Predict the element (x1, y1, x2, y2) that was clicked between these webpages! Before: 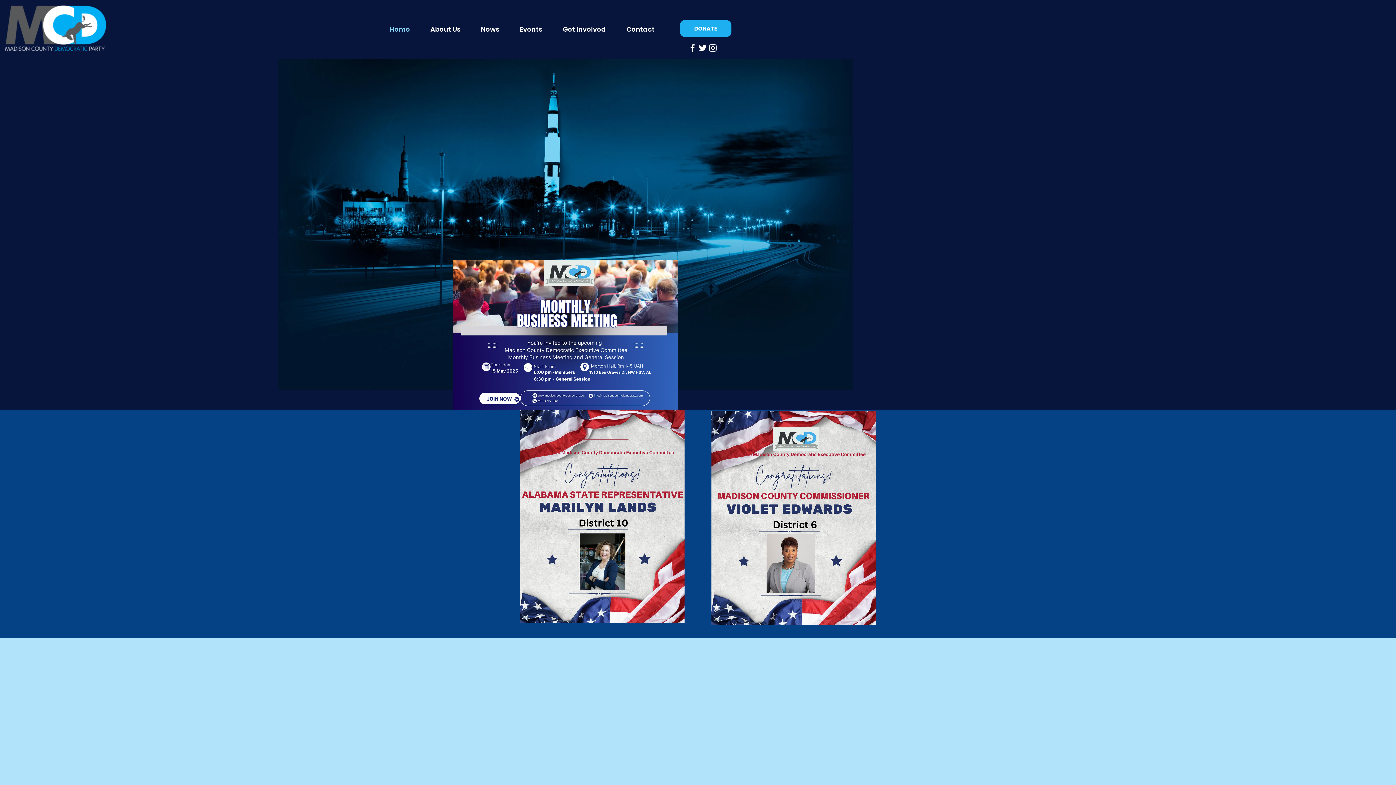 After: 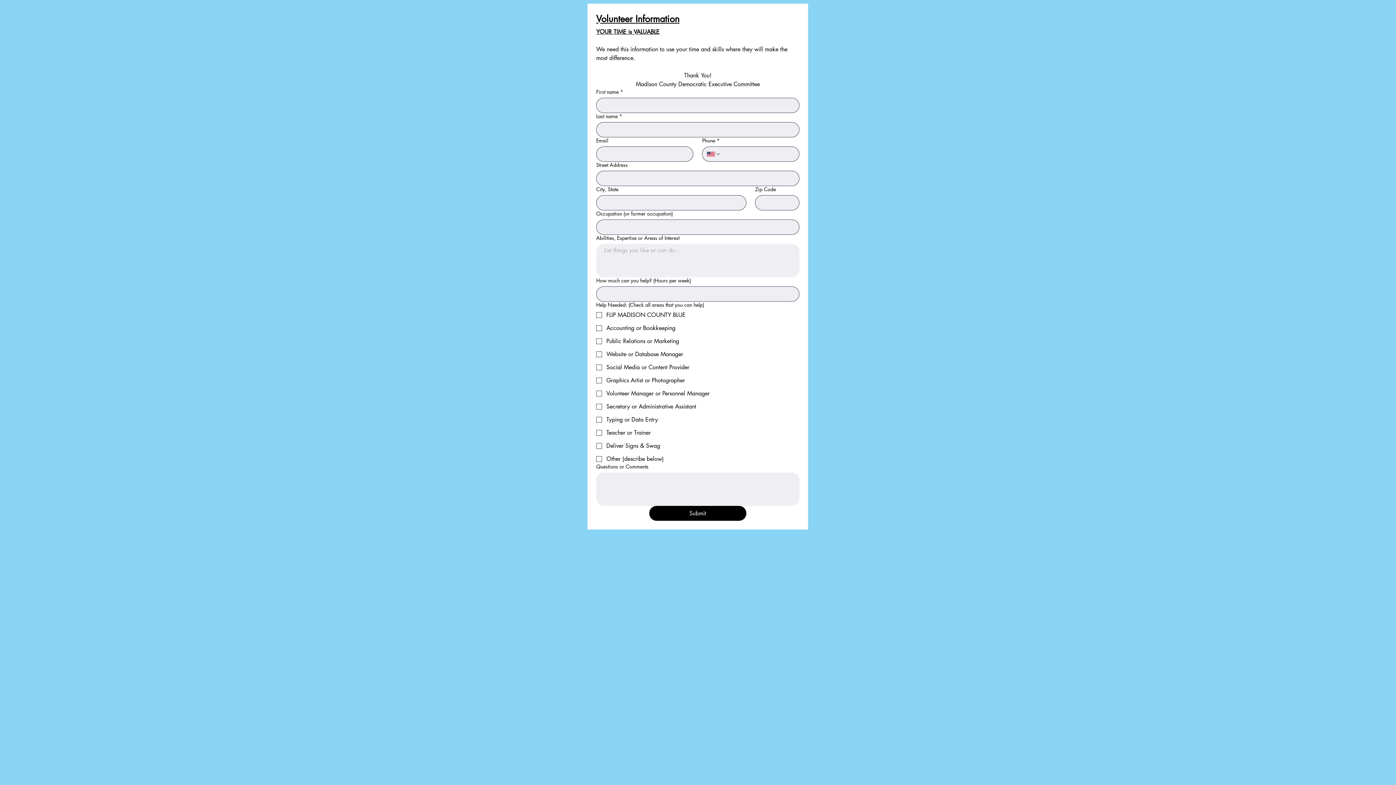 Action: label: I Want to Help! bbox: (562, 165, 642, 186)